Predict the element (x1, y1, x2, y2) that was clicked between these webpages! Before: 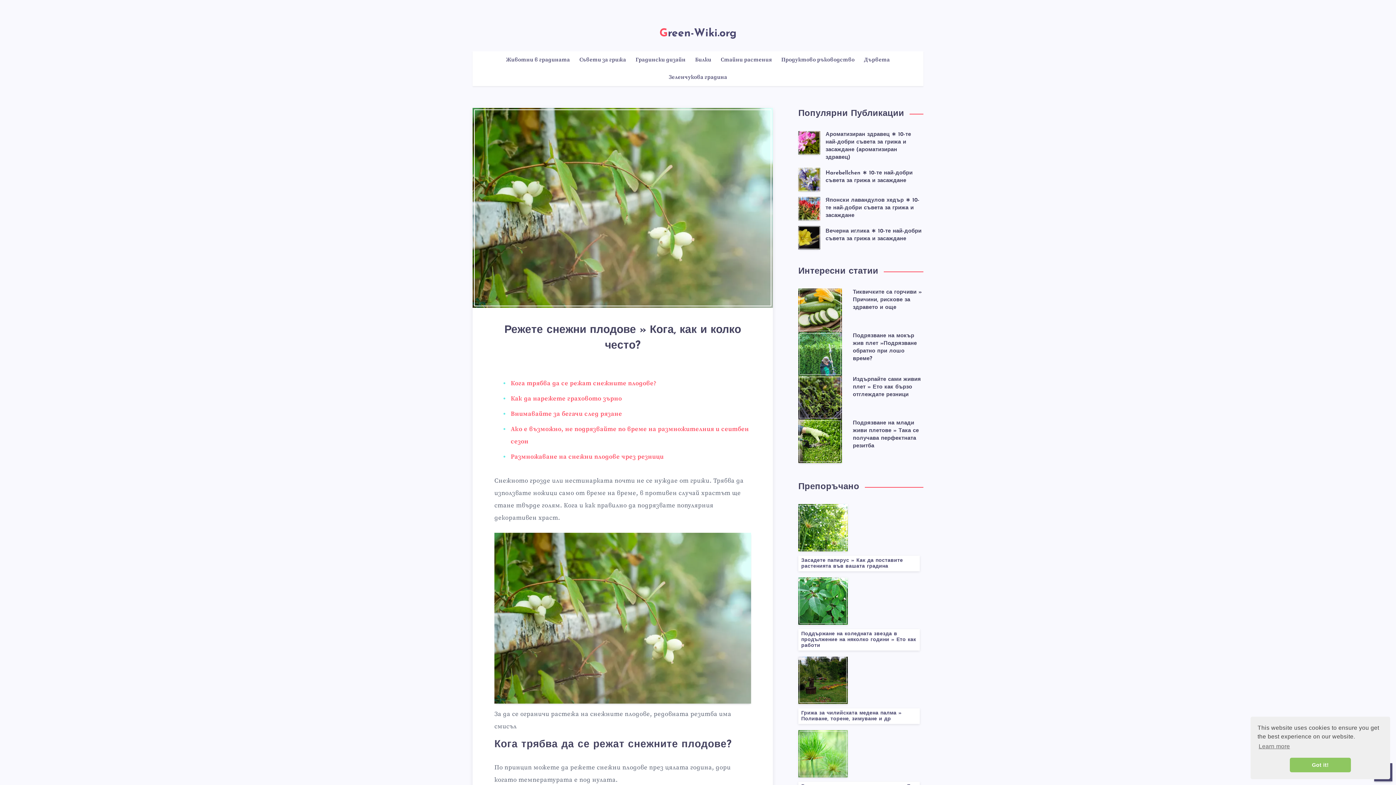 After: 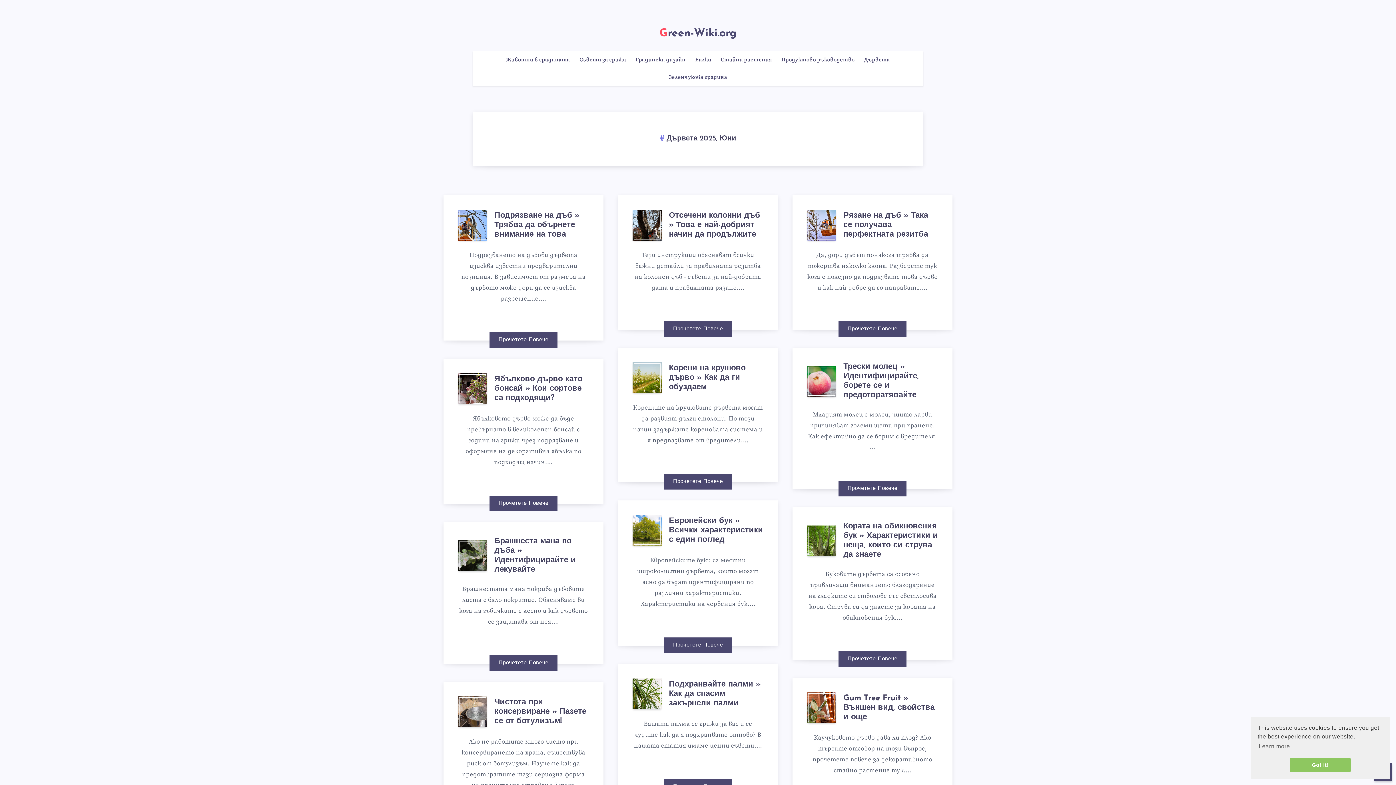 Action: label: Дървета bbox: (864, 56, 890, 63)